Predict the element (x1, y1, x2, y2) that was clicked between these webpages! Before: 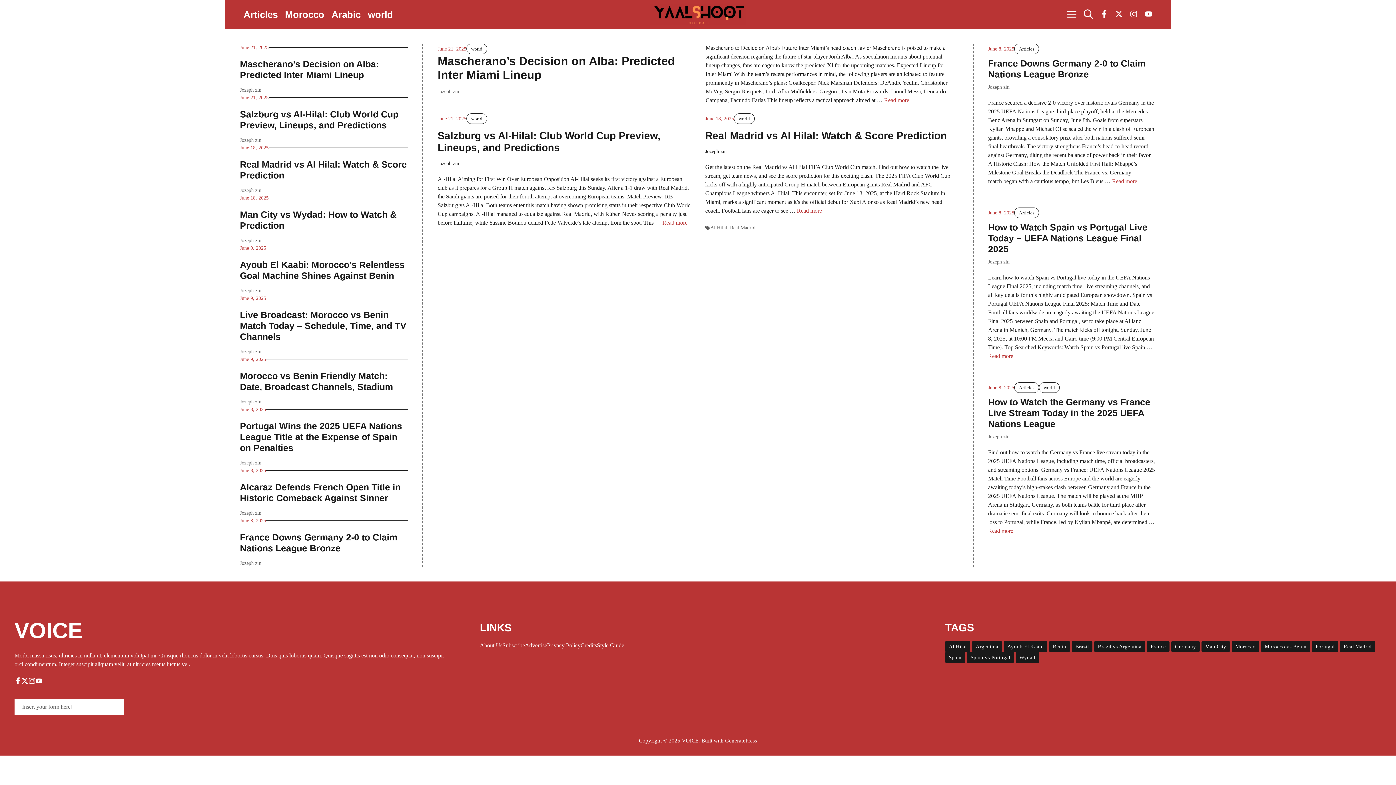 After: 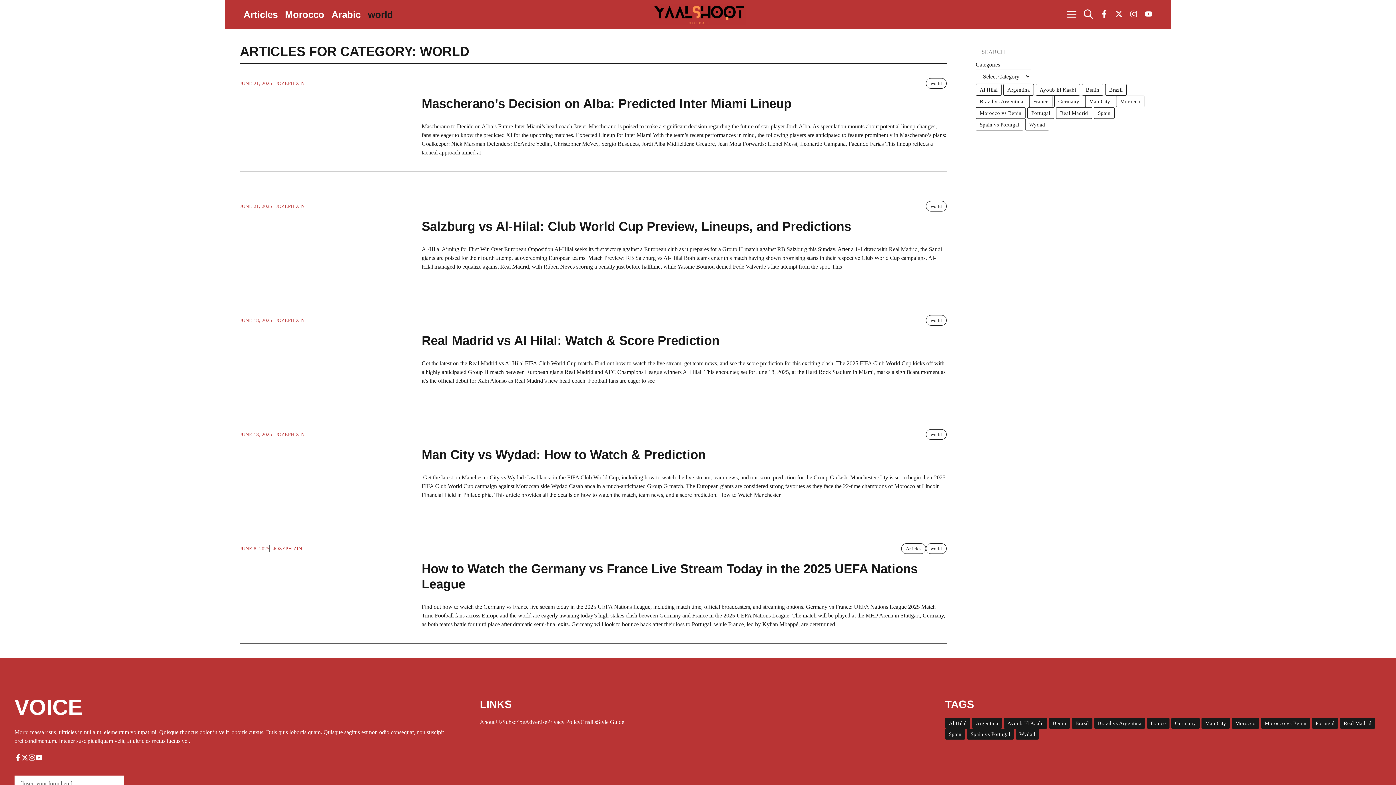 Action: label: world bbox: (364, 0, 396, 29)